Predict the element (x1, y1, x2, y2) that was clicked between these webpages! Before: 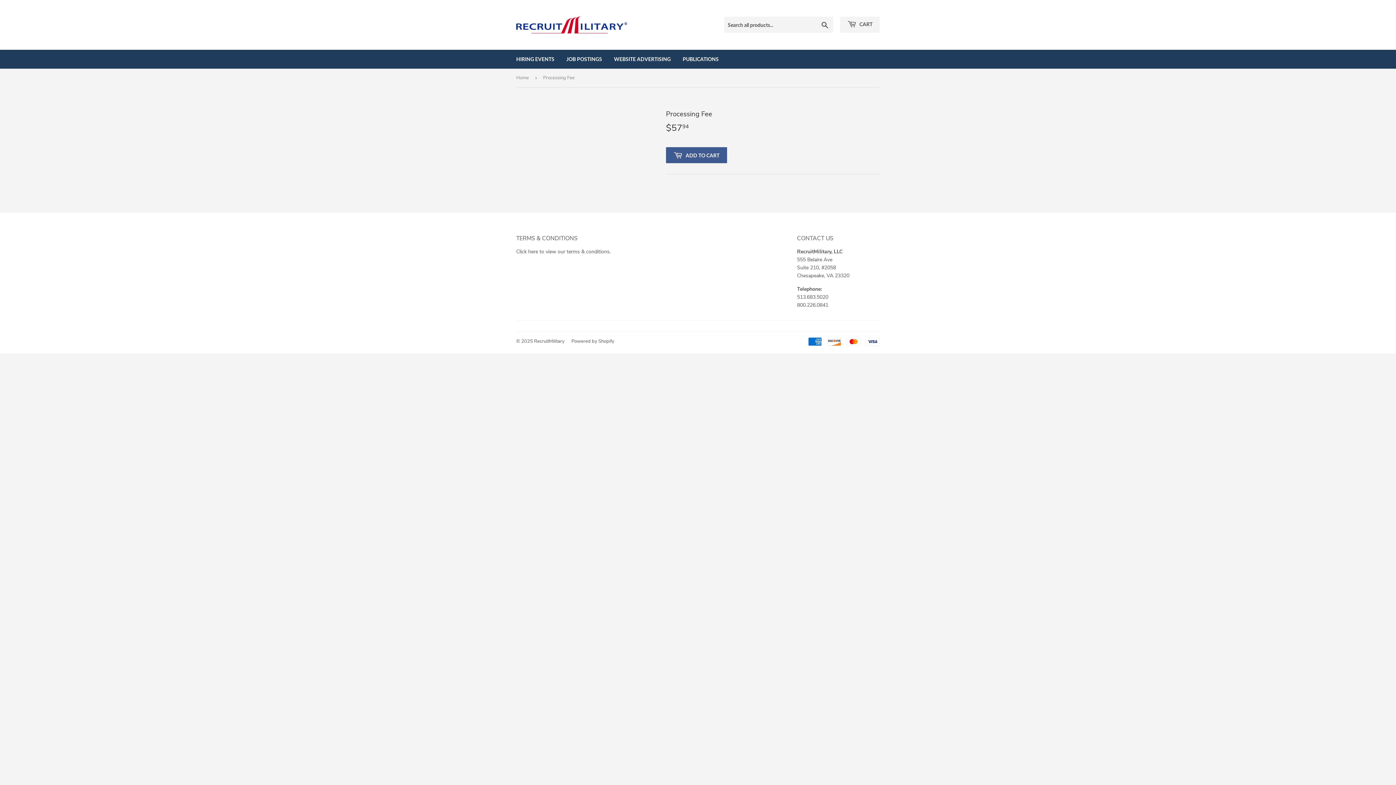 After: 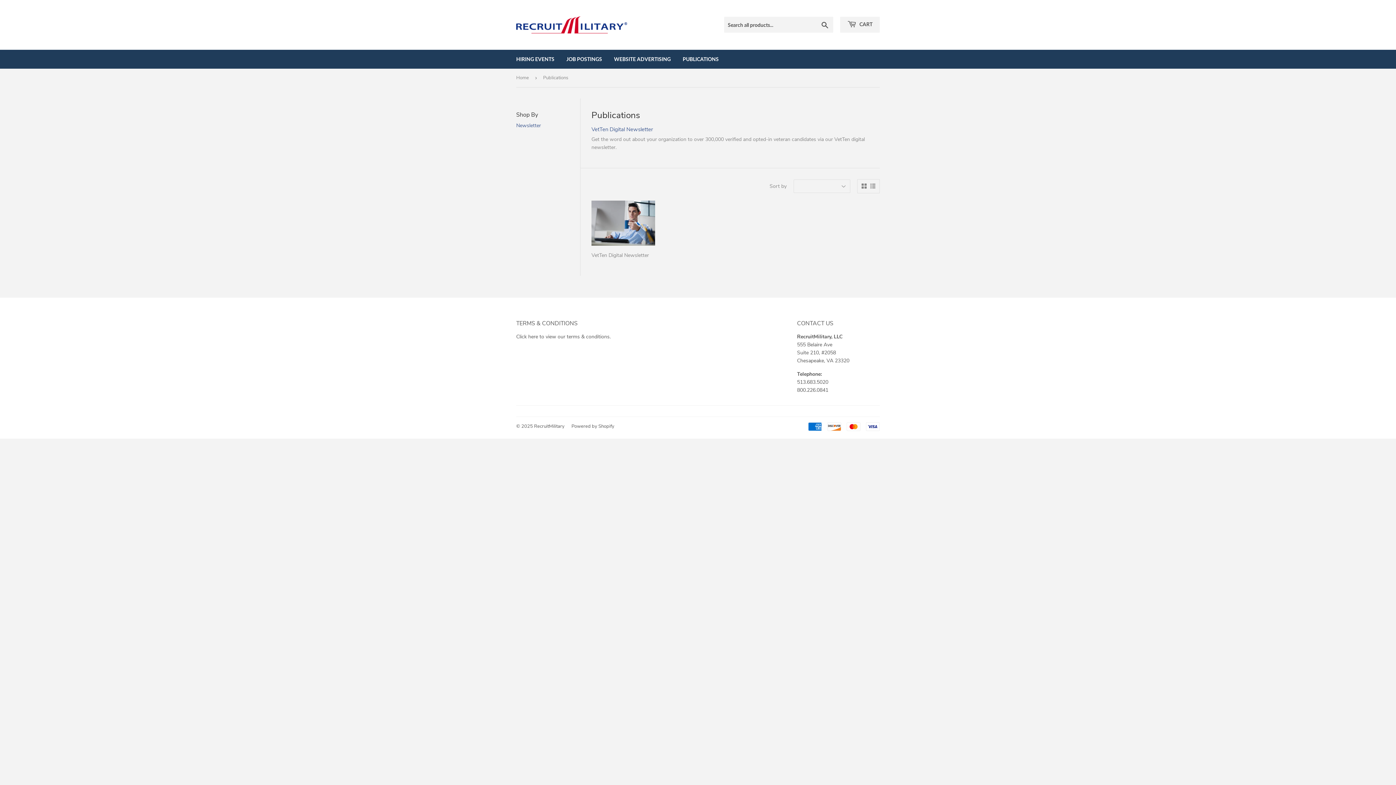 Action: label: PUBLICATIONS bbox: (677, 49, 724, 68)